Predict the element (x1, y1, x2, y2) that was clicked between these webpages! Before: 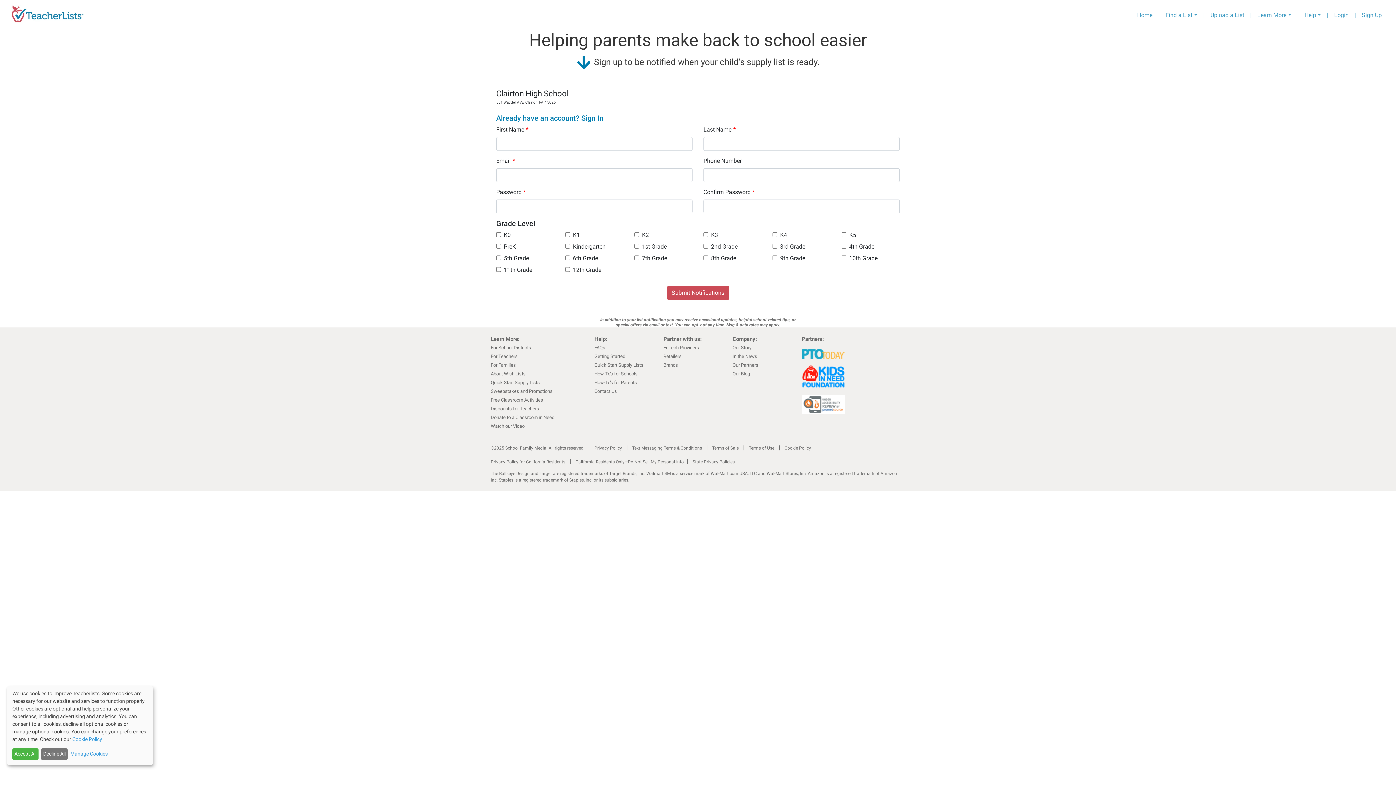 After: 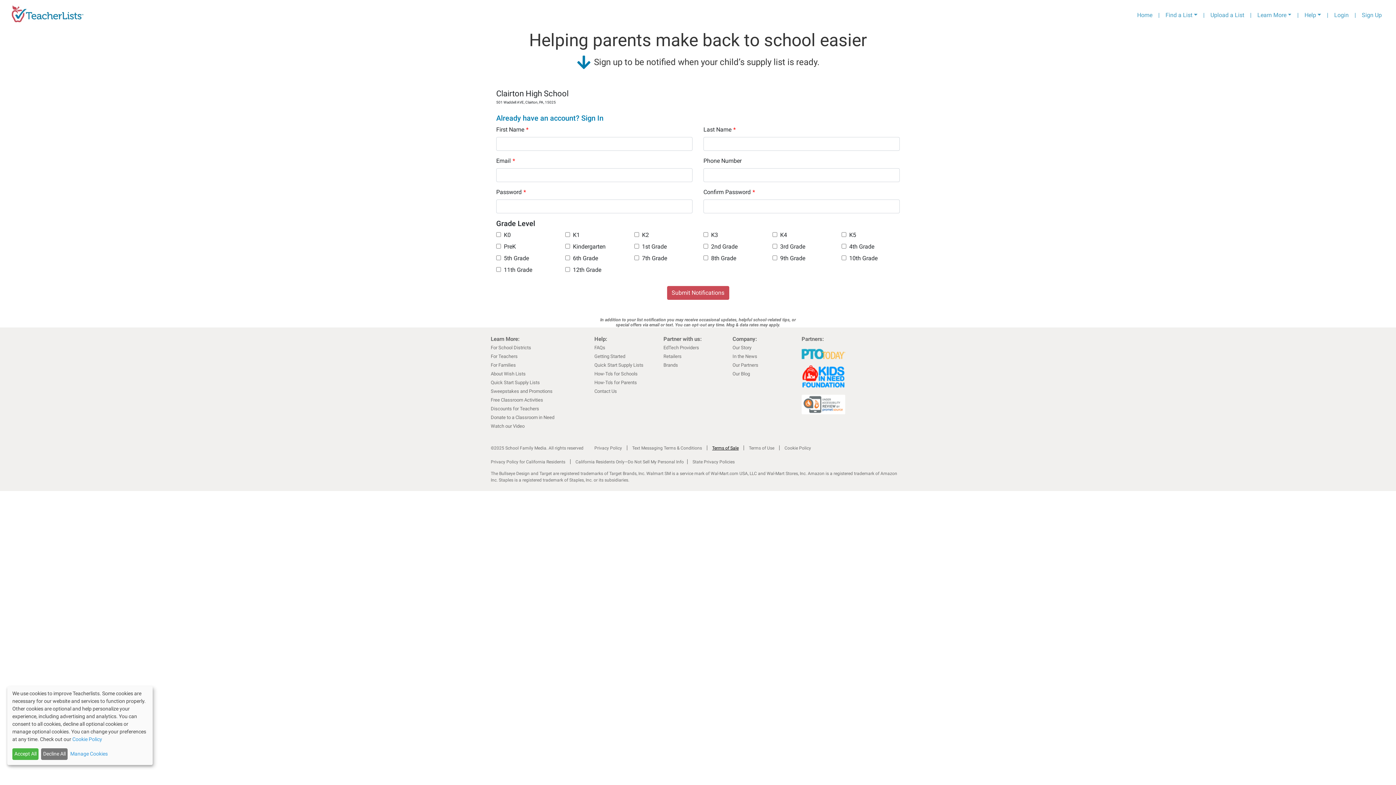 Action: bbox: (712, 445, 738, 450) label: Terms of Sale